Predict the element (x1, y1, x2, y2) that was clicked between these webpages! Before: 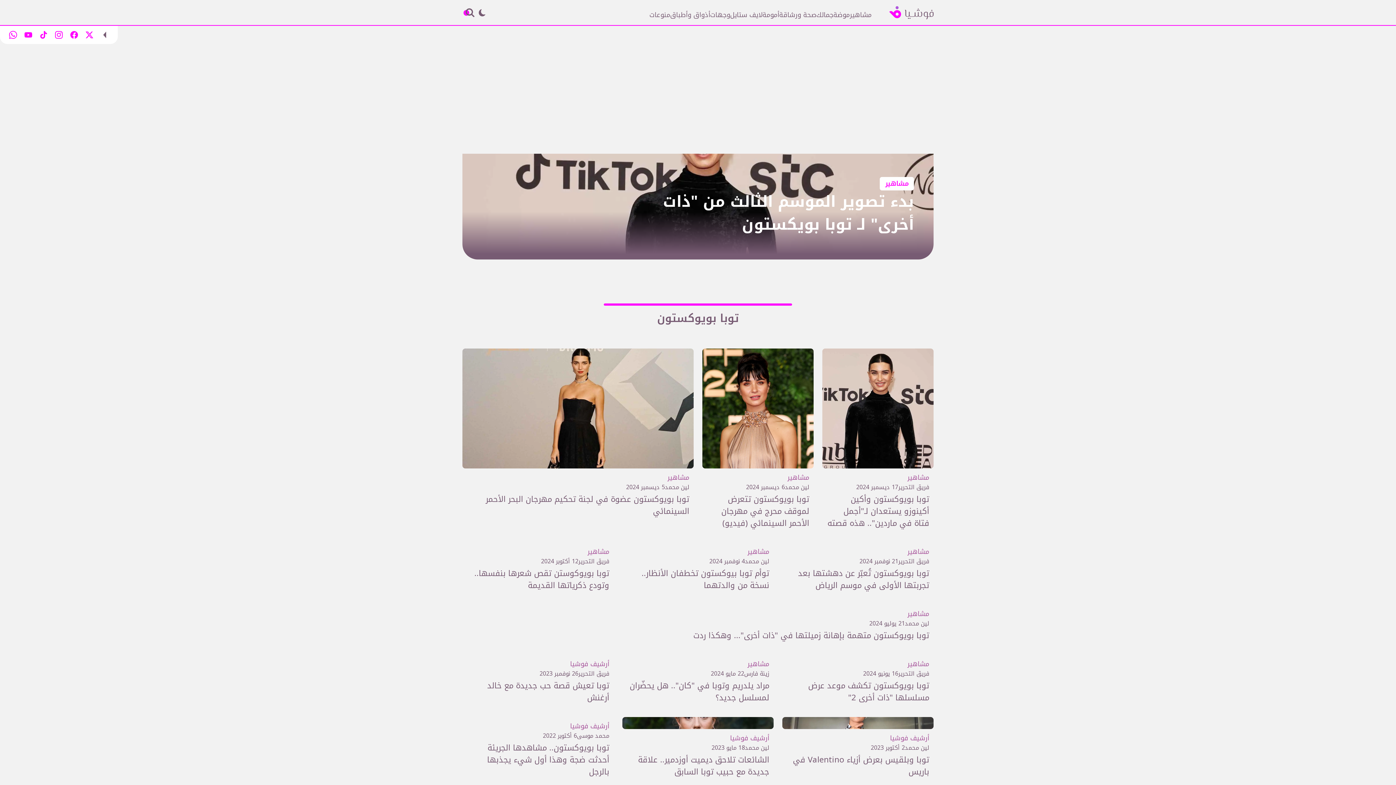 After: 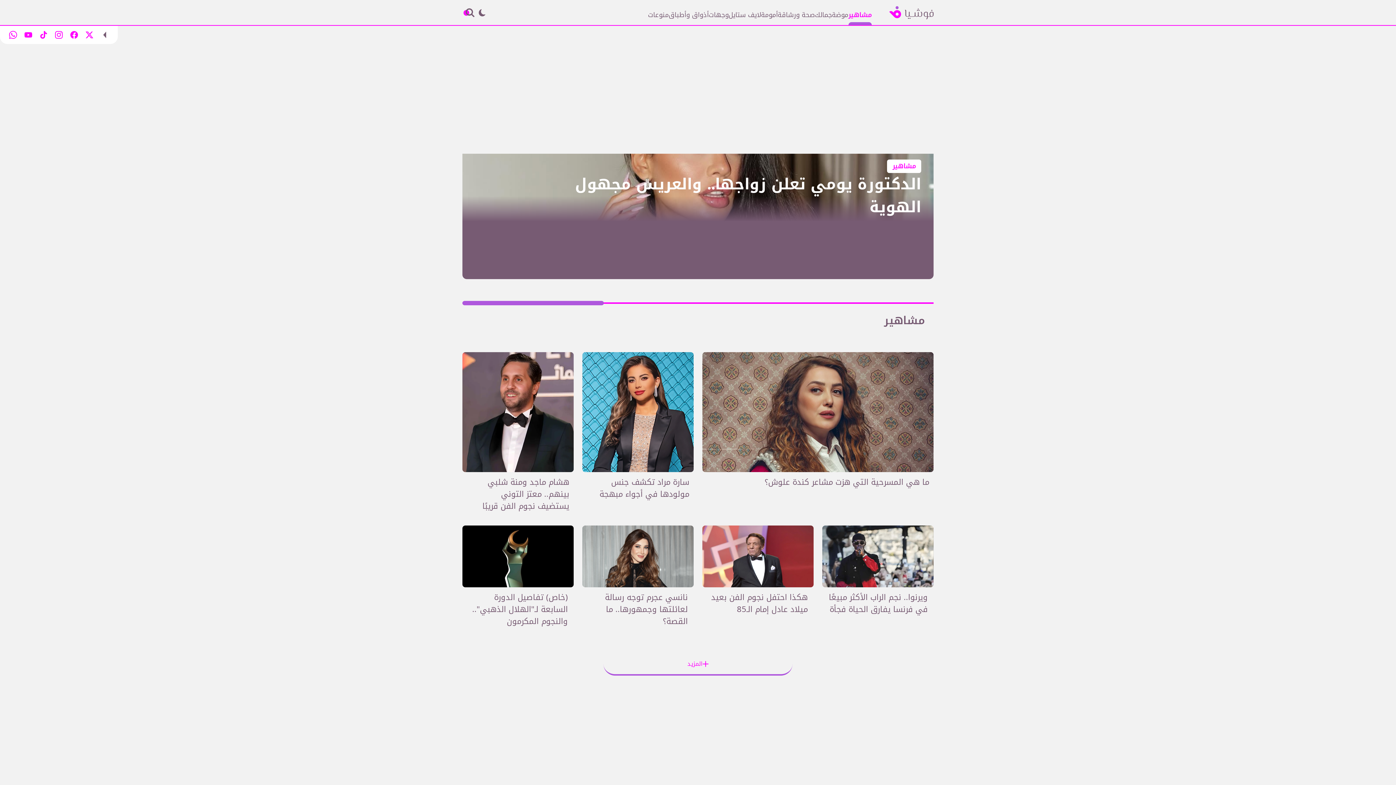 Action: bbox: (907, 547, 929, 557) label: مشاهير